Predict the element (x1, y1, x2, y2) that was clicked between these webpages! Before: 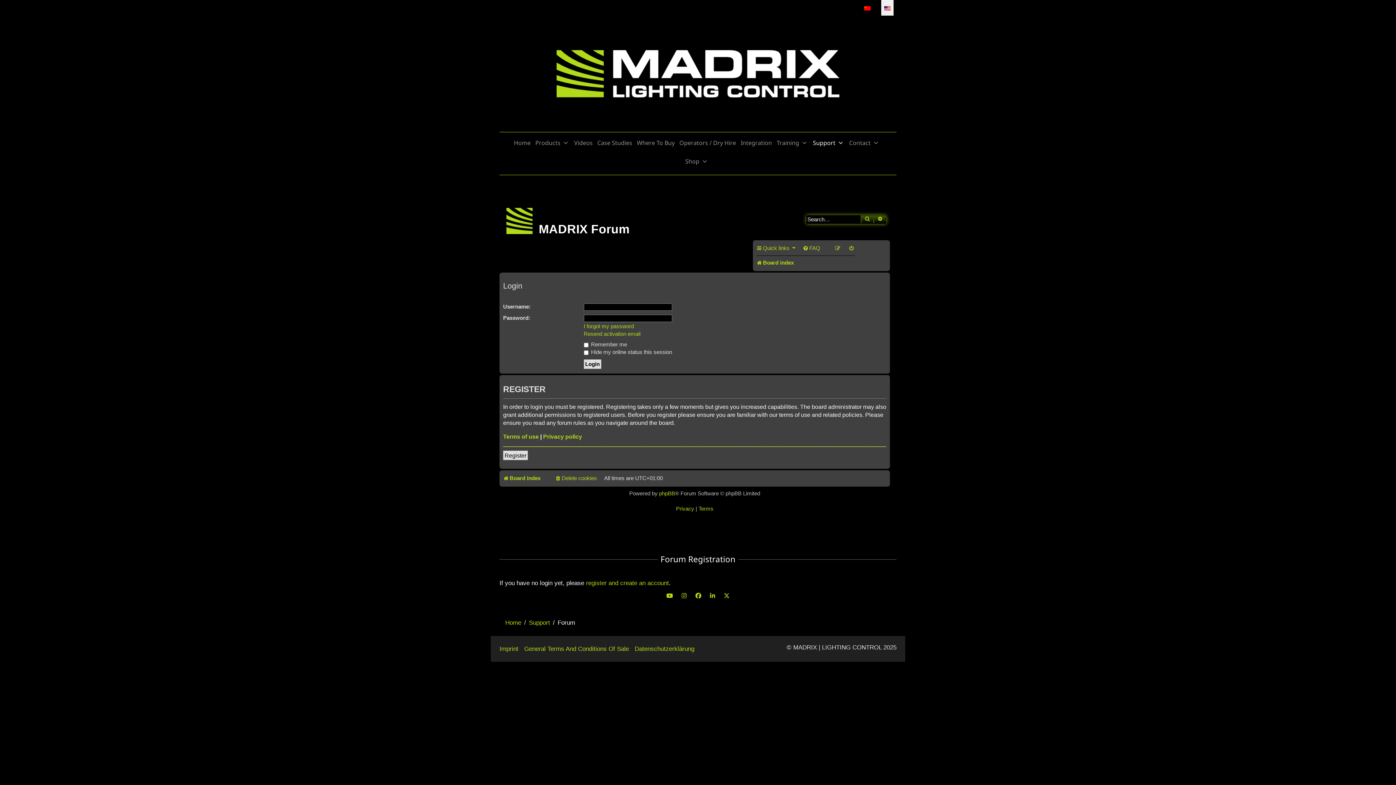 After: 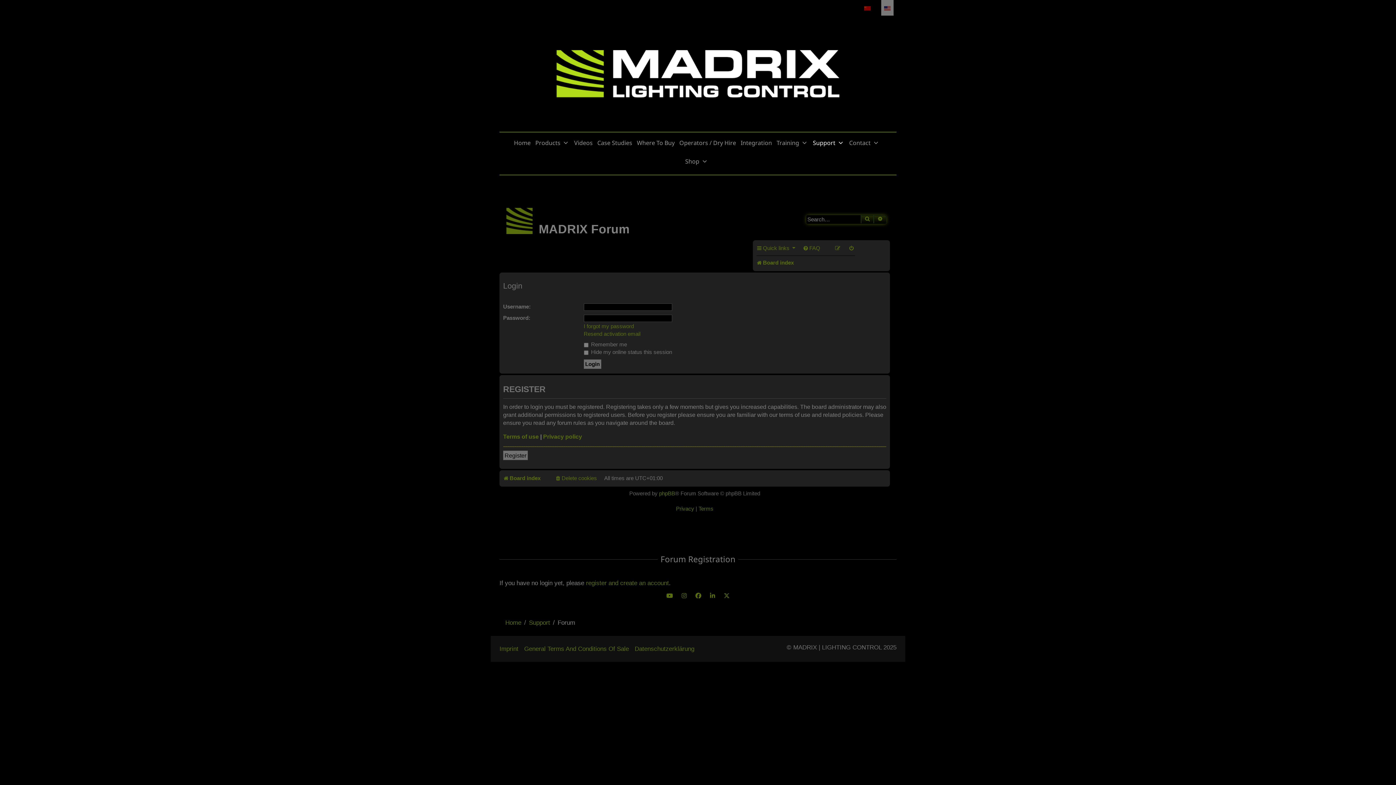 Action: label: Delete cookies bbox: (555, 472, 597, 484)